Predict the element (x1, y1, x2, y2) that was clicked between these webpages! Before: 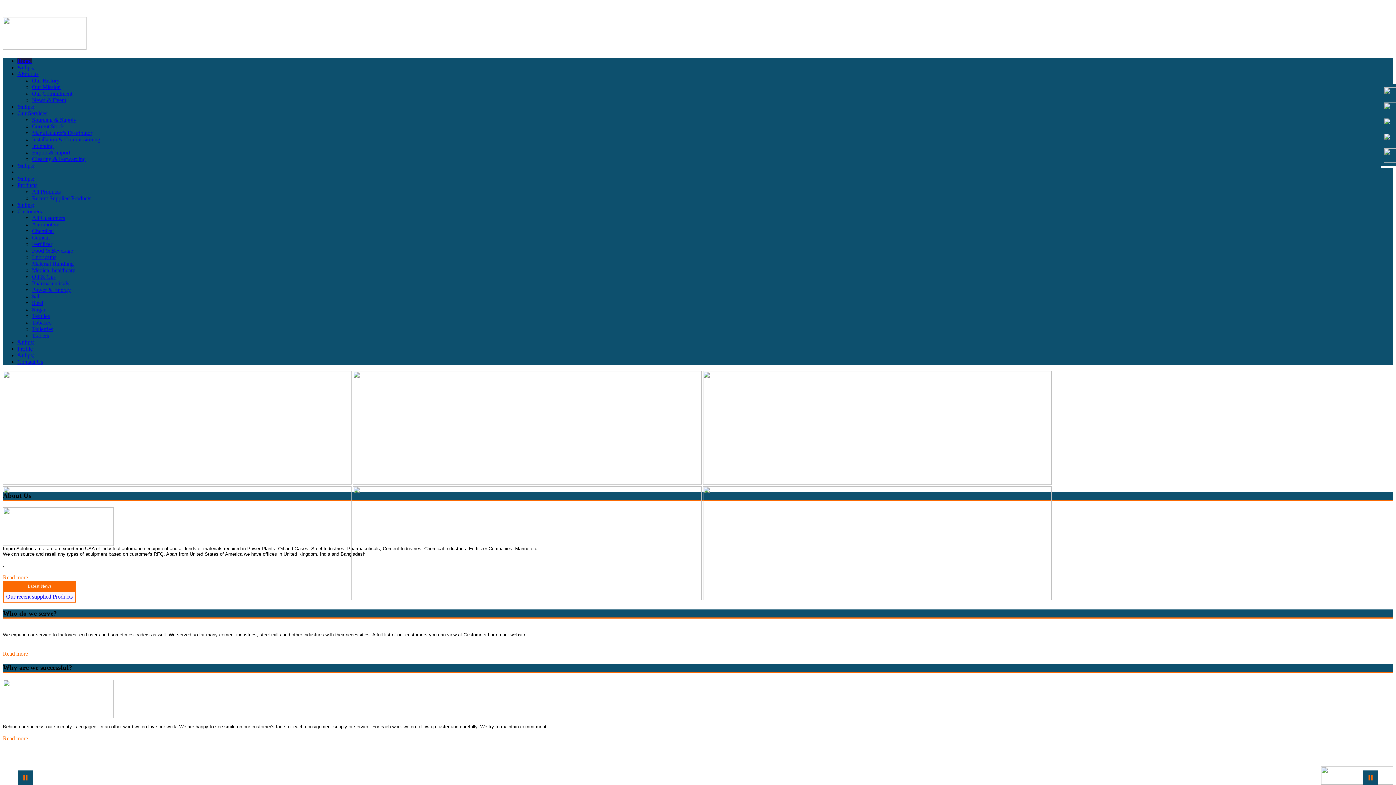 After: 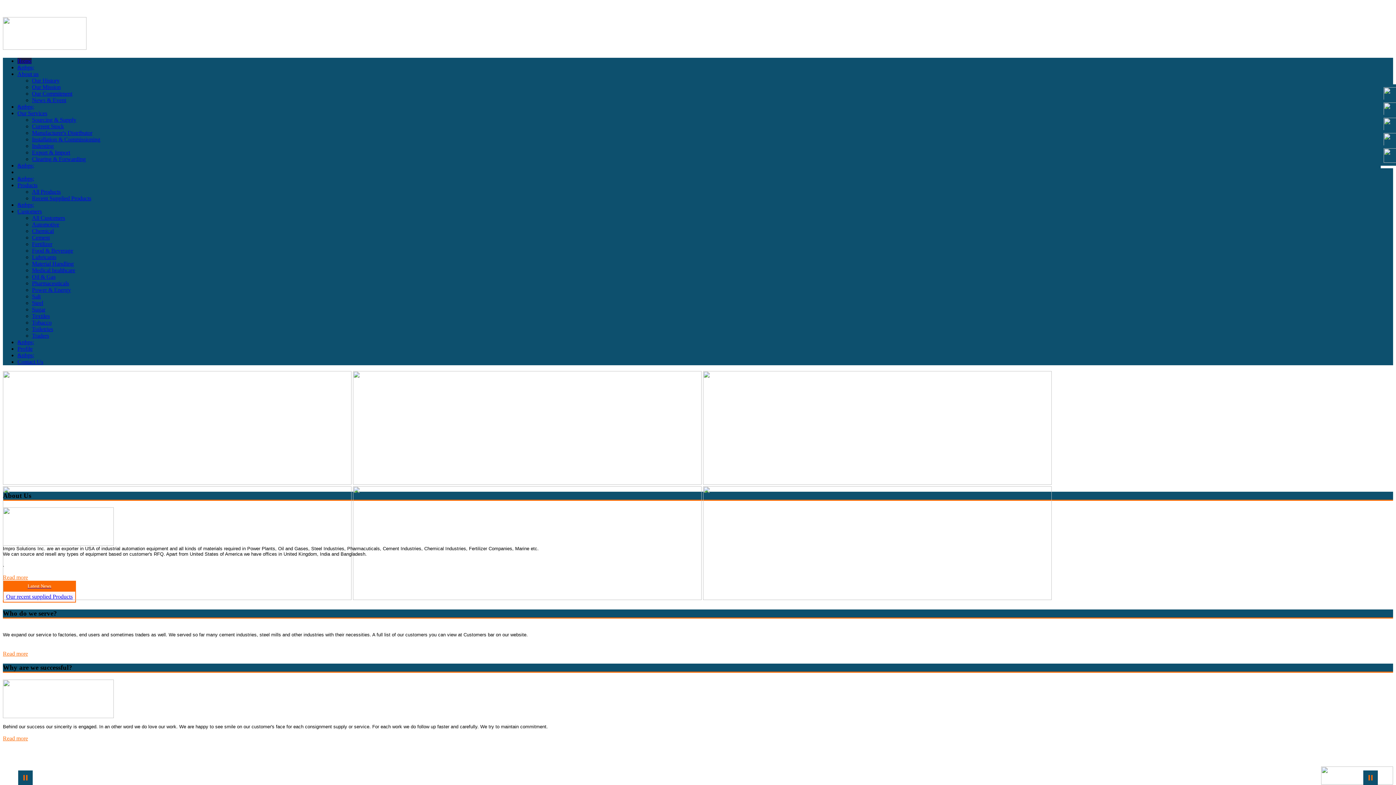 Action: label: Our Services bbox: (17, 110, 47, 116)